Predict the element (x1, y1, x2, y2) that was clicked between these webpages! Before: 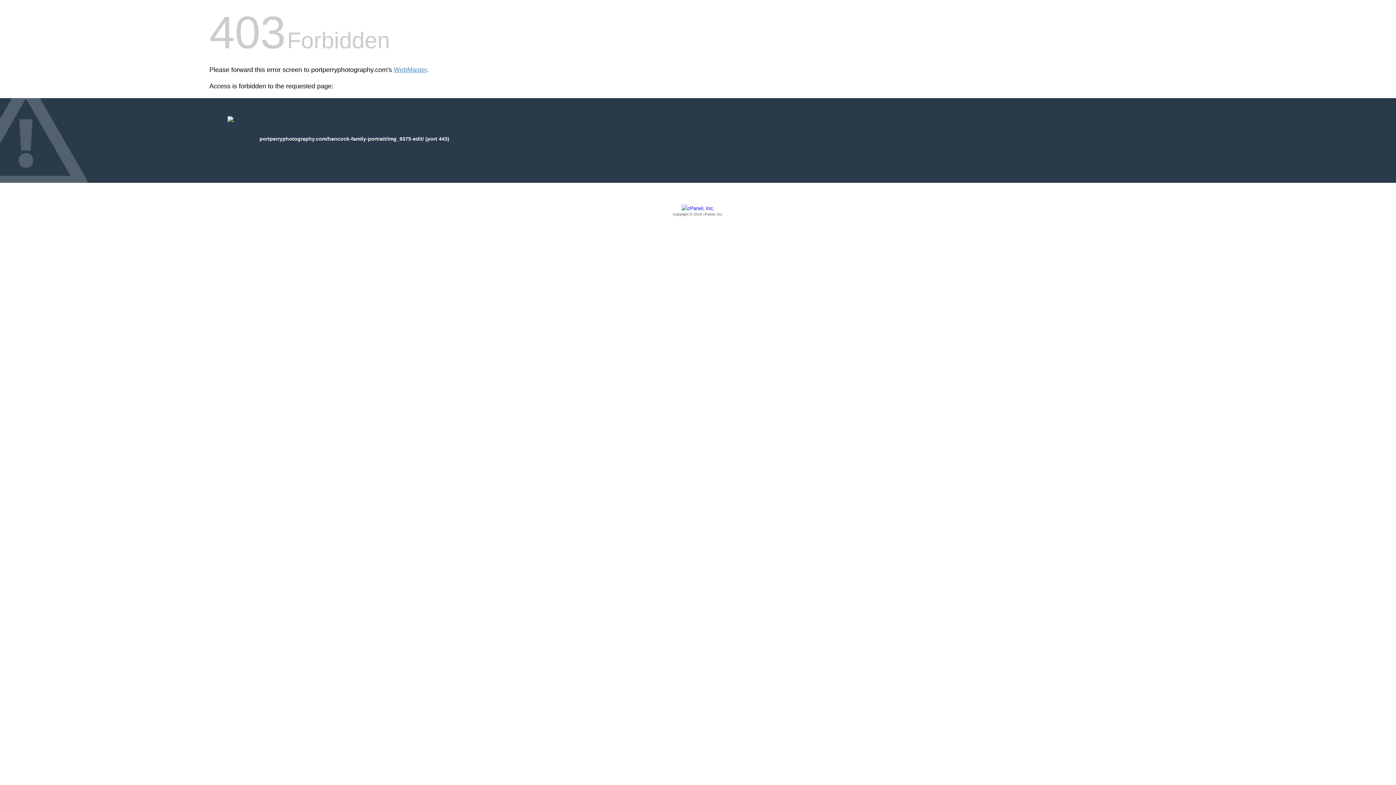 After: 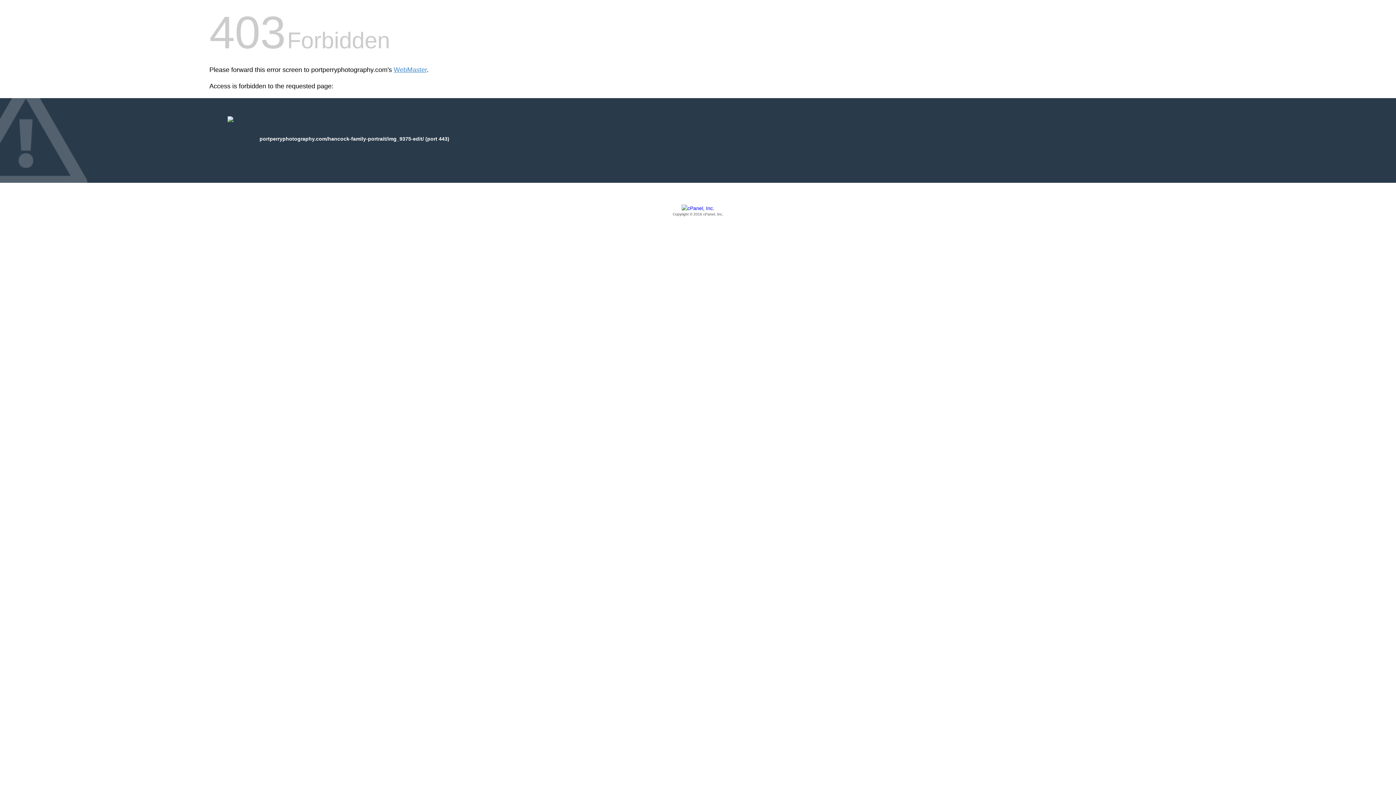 Action: label: Copyright © 2016 cPanel, Inc. bbox: (209, 205, 1186, 217)